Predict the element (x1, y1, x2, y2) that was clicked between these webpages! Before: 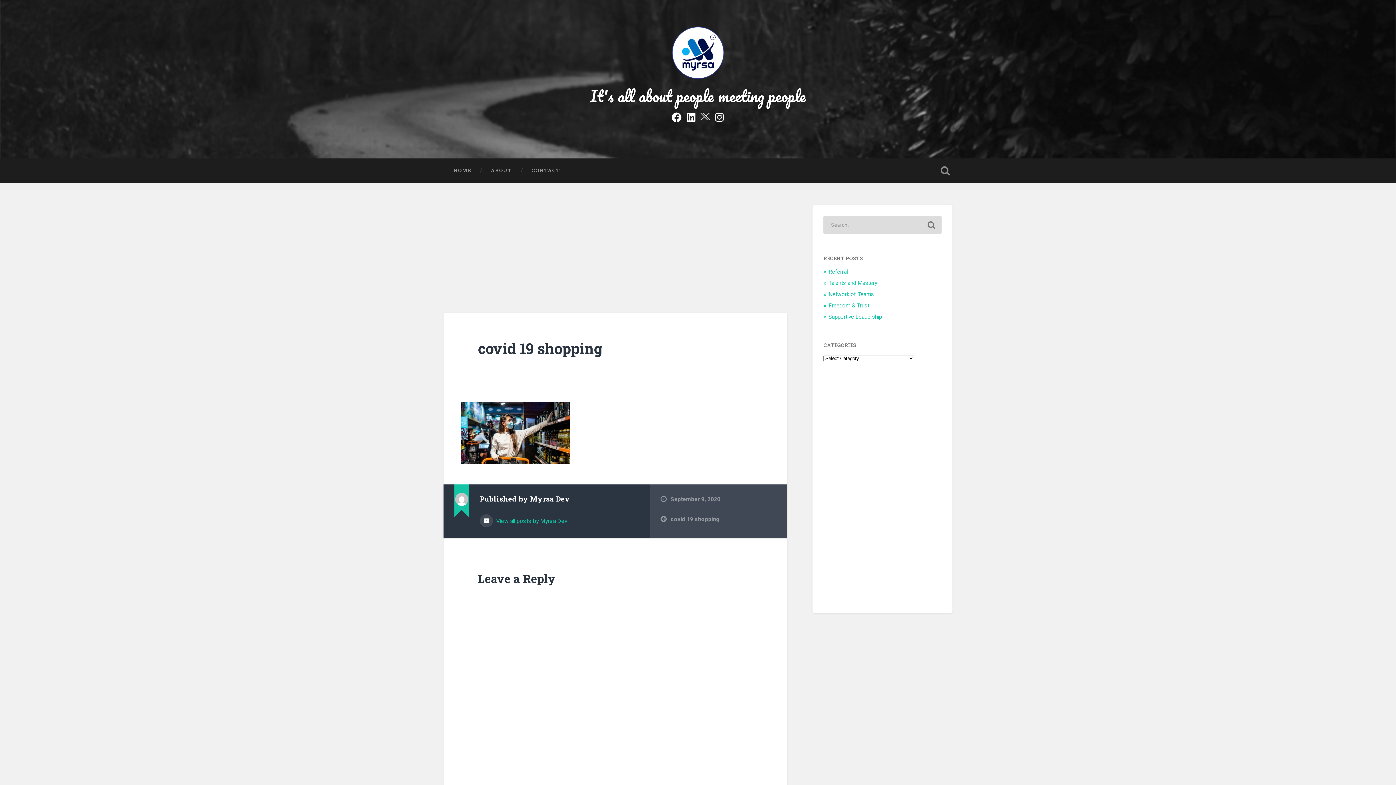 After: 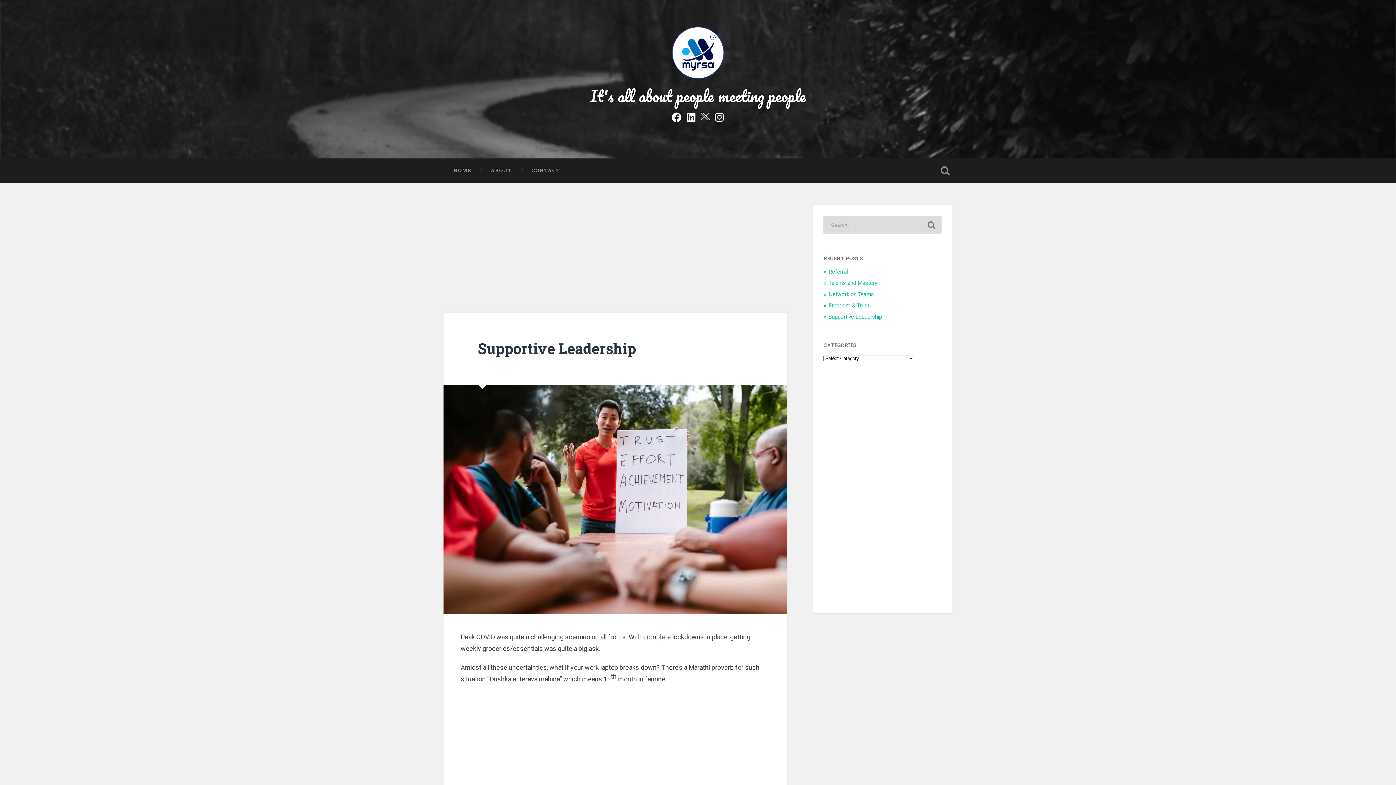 Action: label: Supportive Leadership bbox: (828, 313, 882, 320)